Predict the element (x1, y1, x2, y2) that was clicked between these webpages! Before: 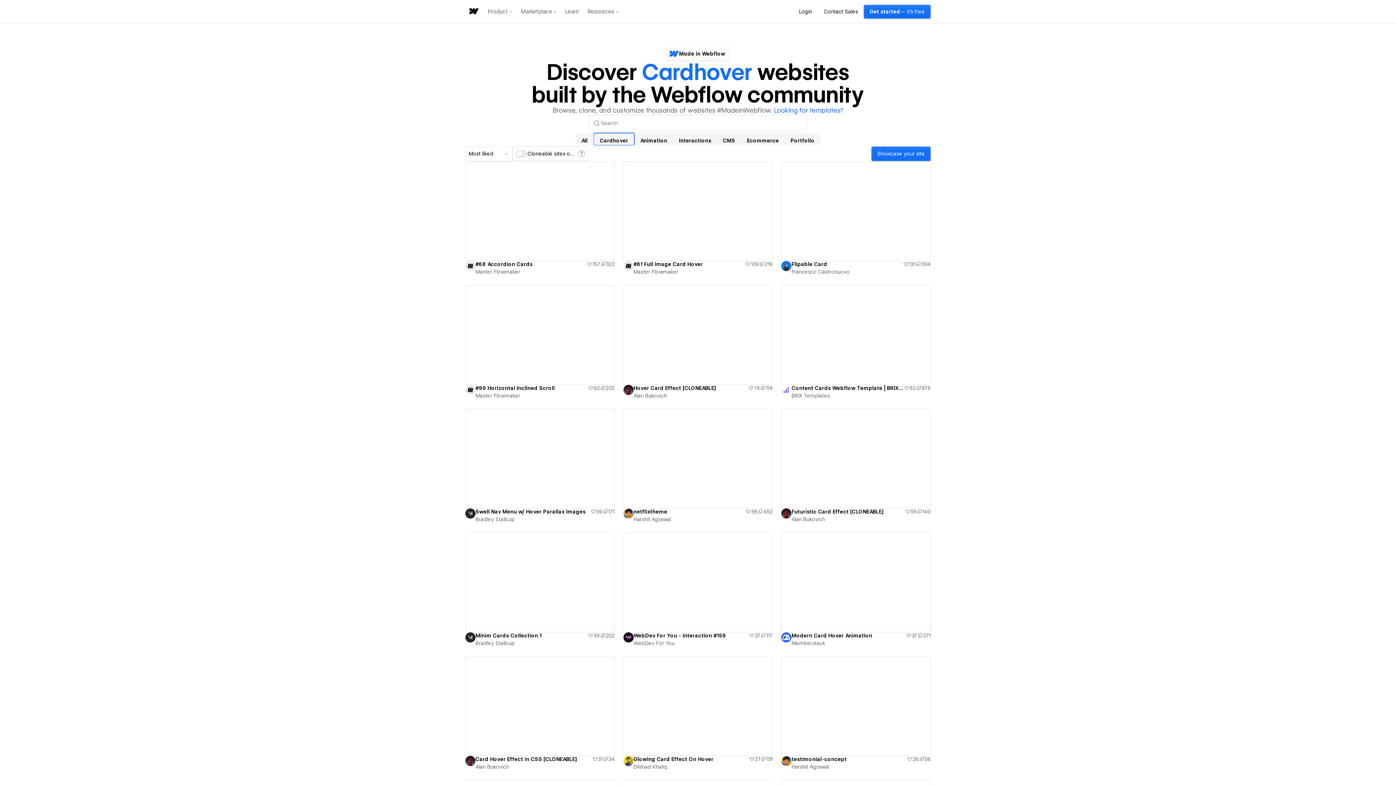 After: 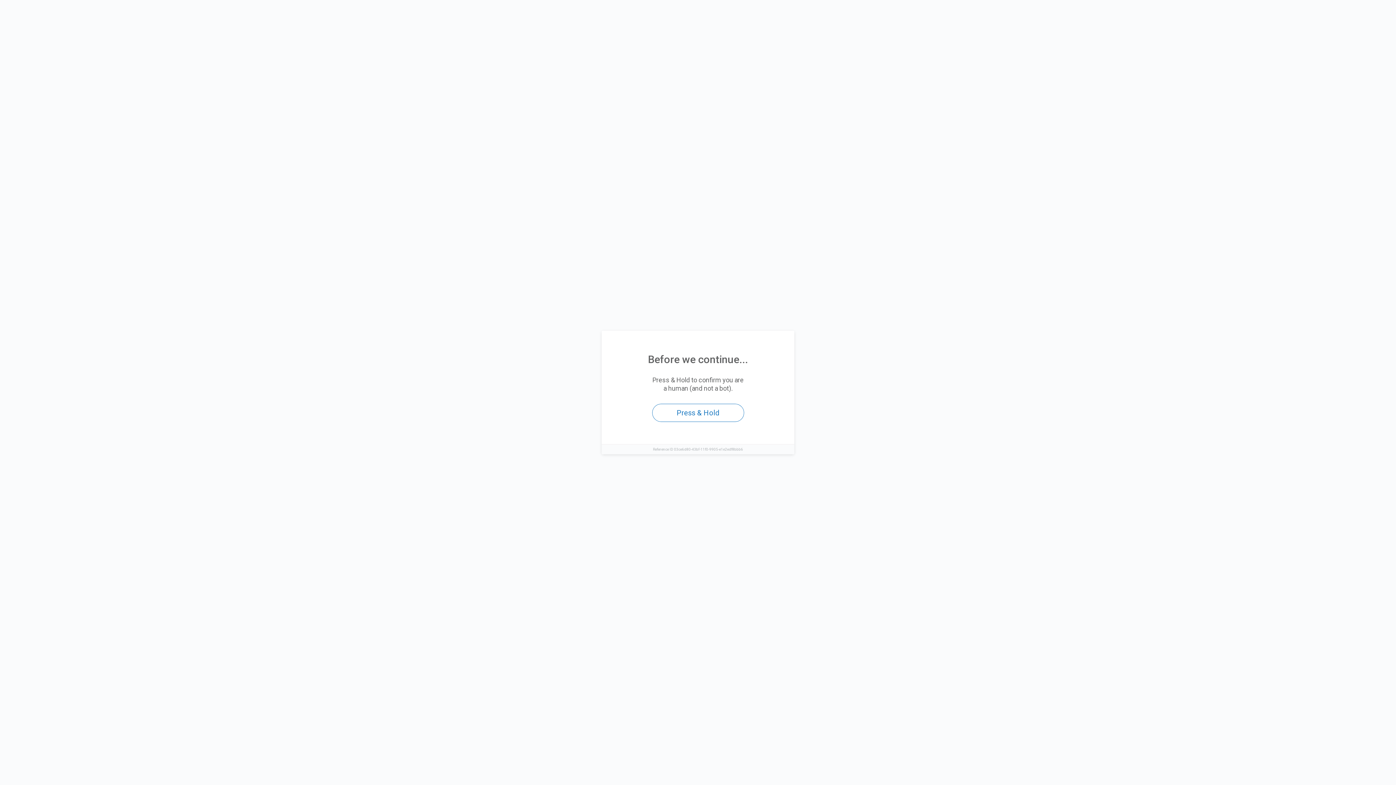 Action: bbox: (793, 4, 818, 18) label: Login